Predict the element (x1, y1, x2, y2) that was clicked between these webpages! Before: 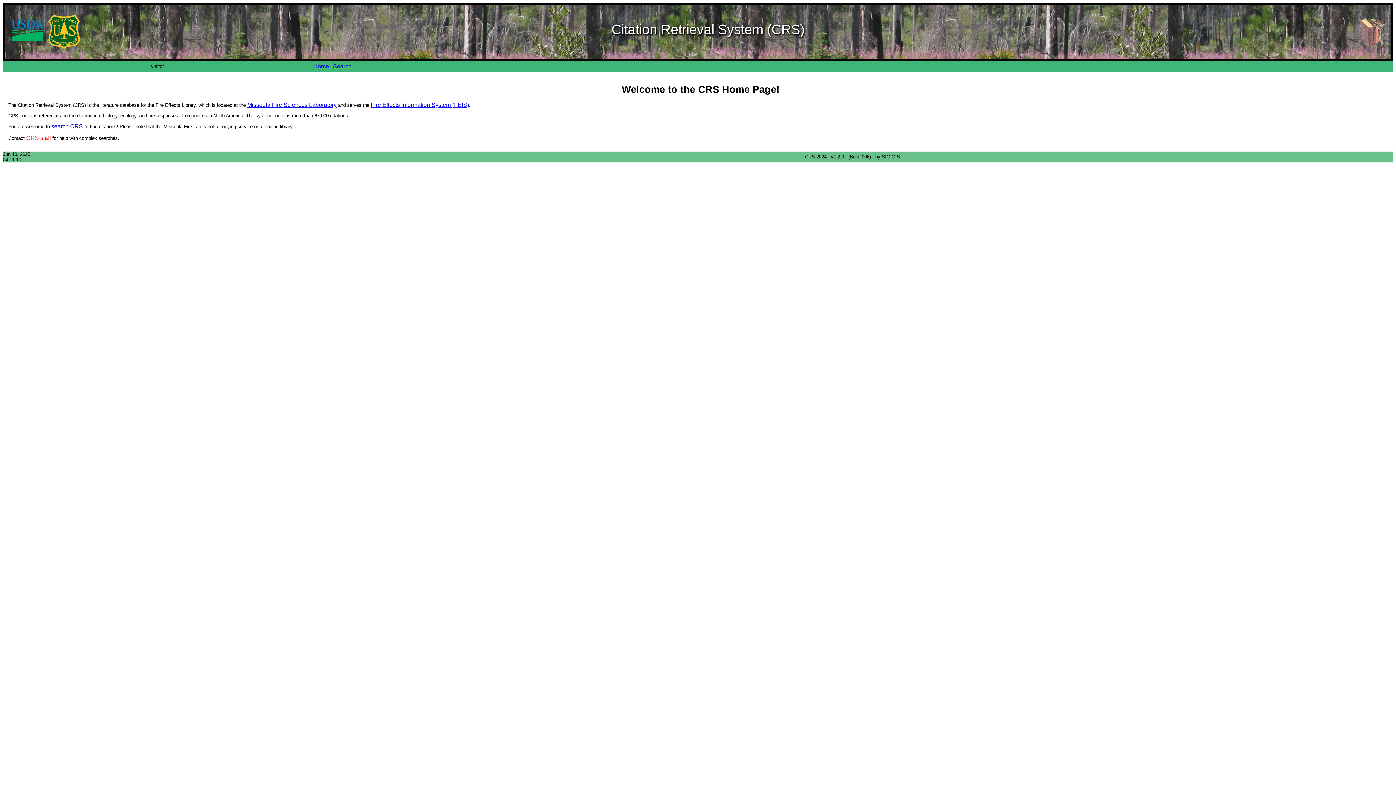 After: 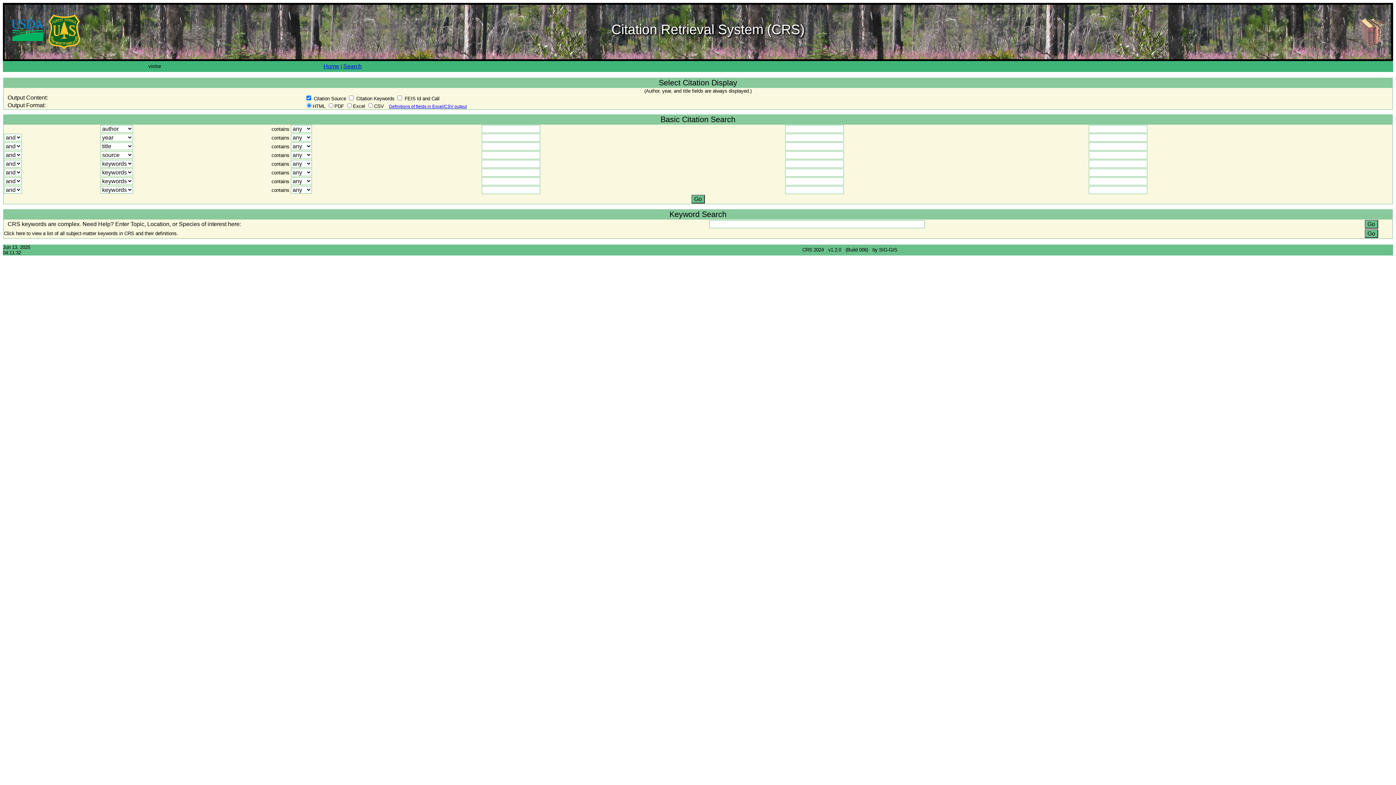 Action: bbox: (333, 63, 351, 69) label: Search